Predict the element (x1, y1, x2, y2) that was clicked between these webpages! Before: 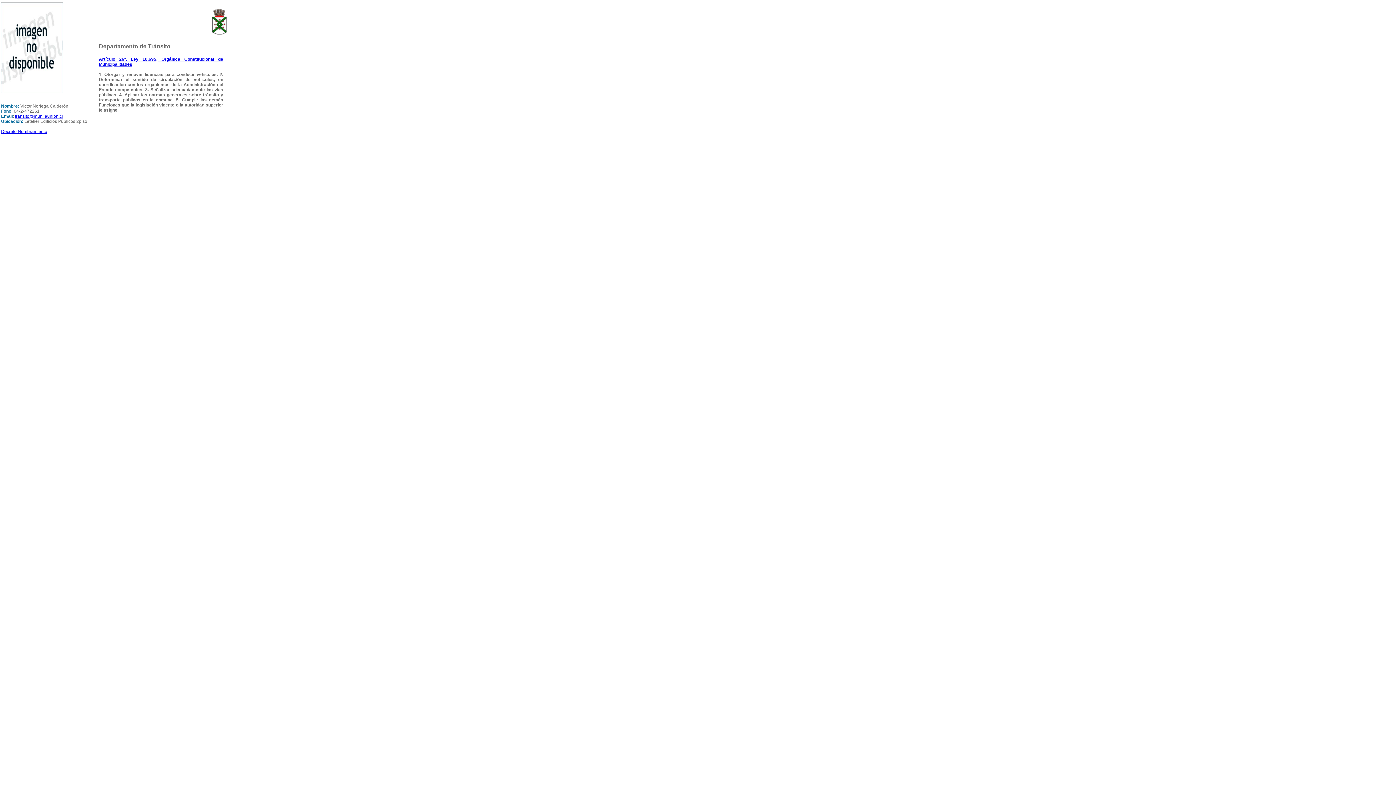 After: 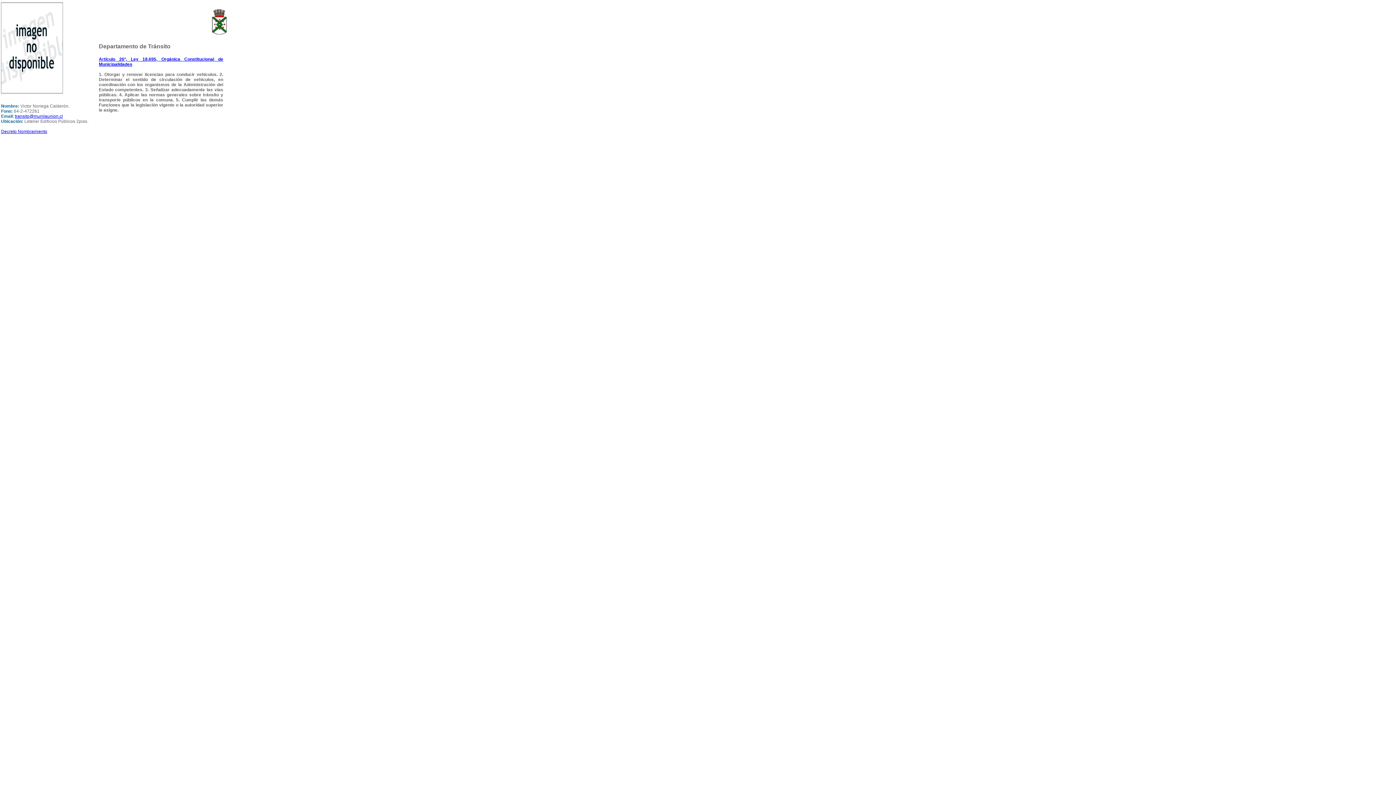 Action: bbox: (14, 113, 62, 118) label: transito@munilaunion.cl